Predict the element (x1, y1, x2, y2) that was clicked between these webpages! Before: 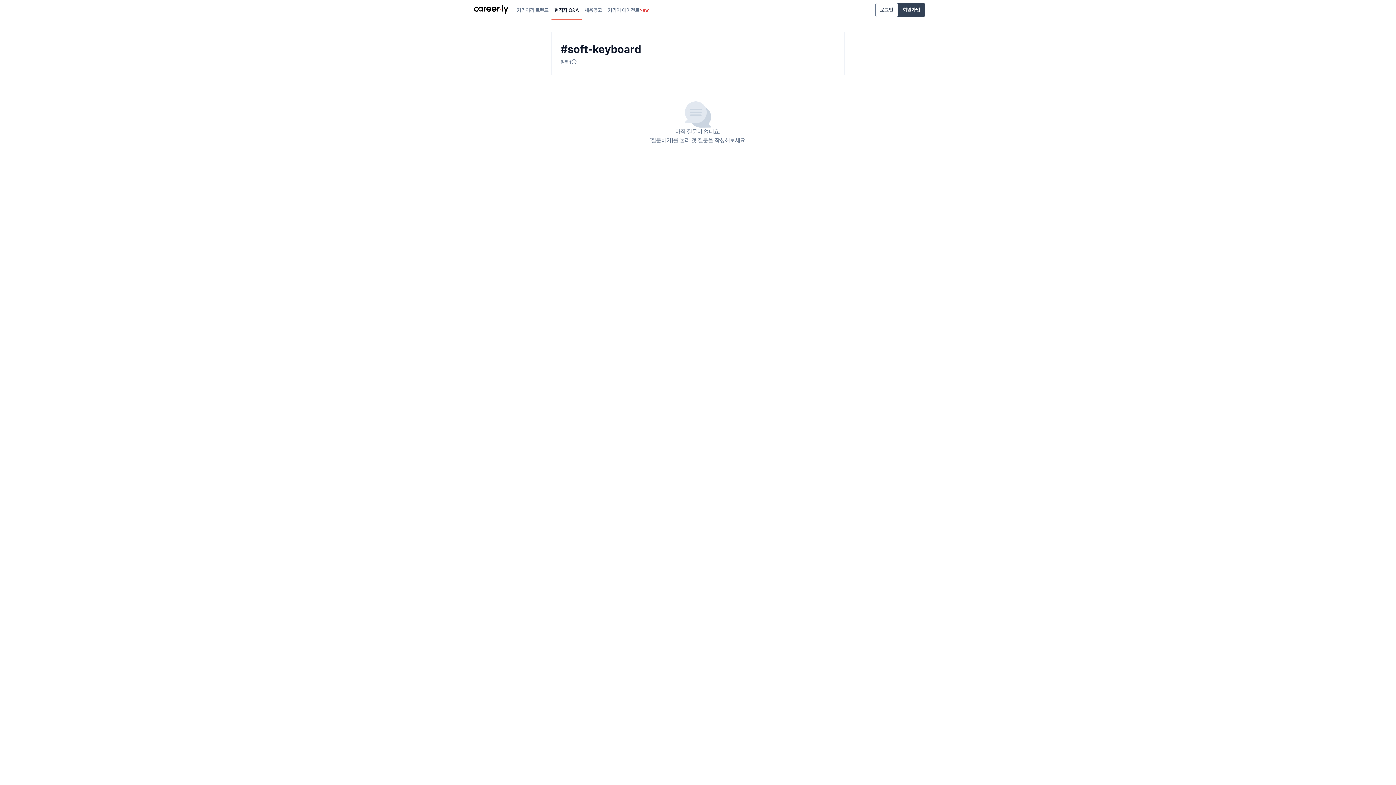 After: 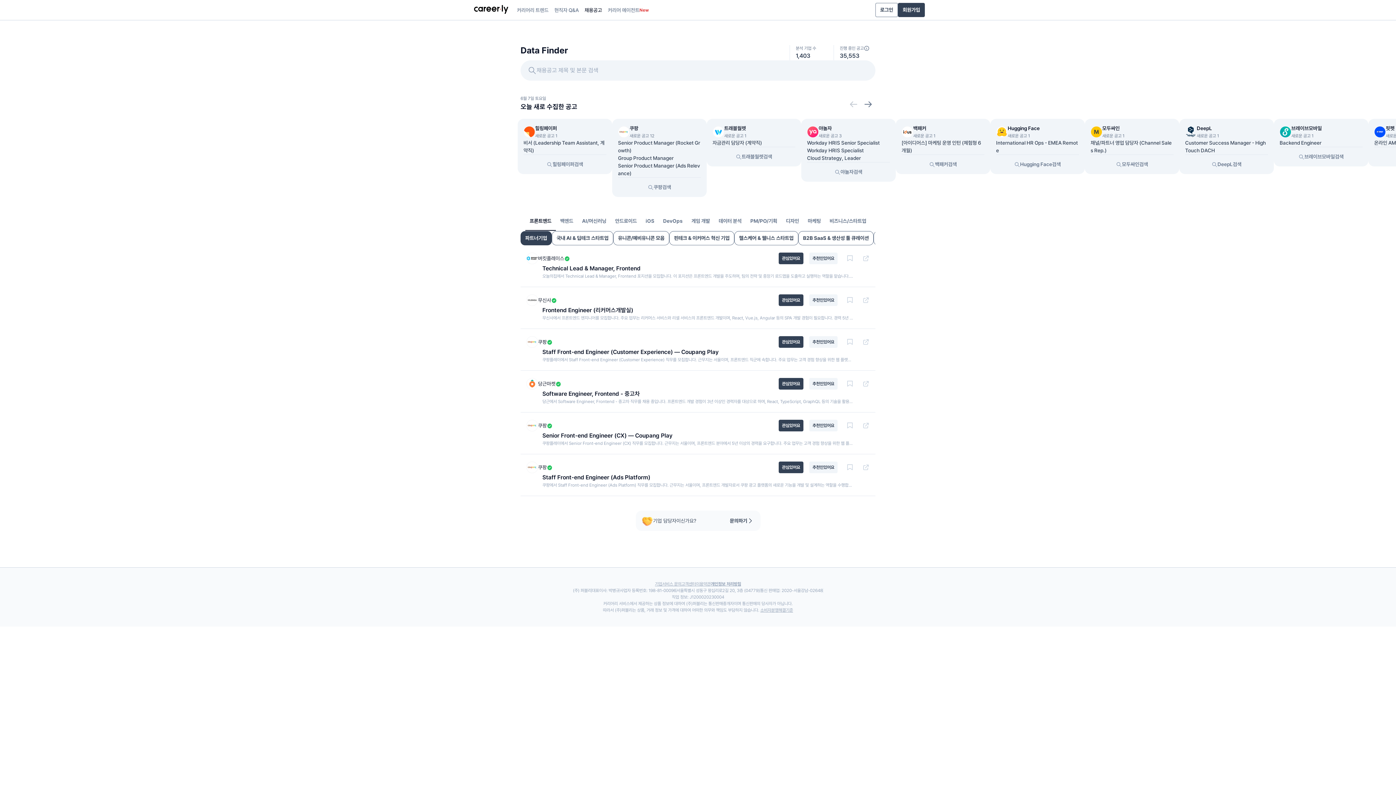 Action: label: 채용공고 bbox: (581, 0, 605, 20)